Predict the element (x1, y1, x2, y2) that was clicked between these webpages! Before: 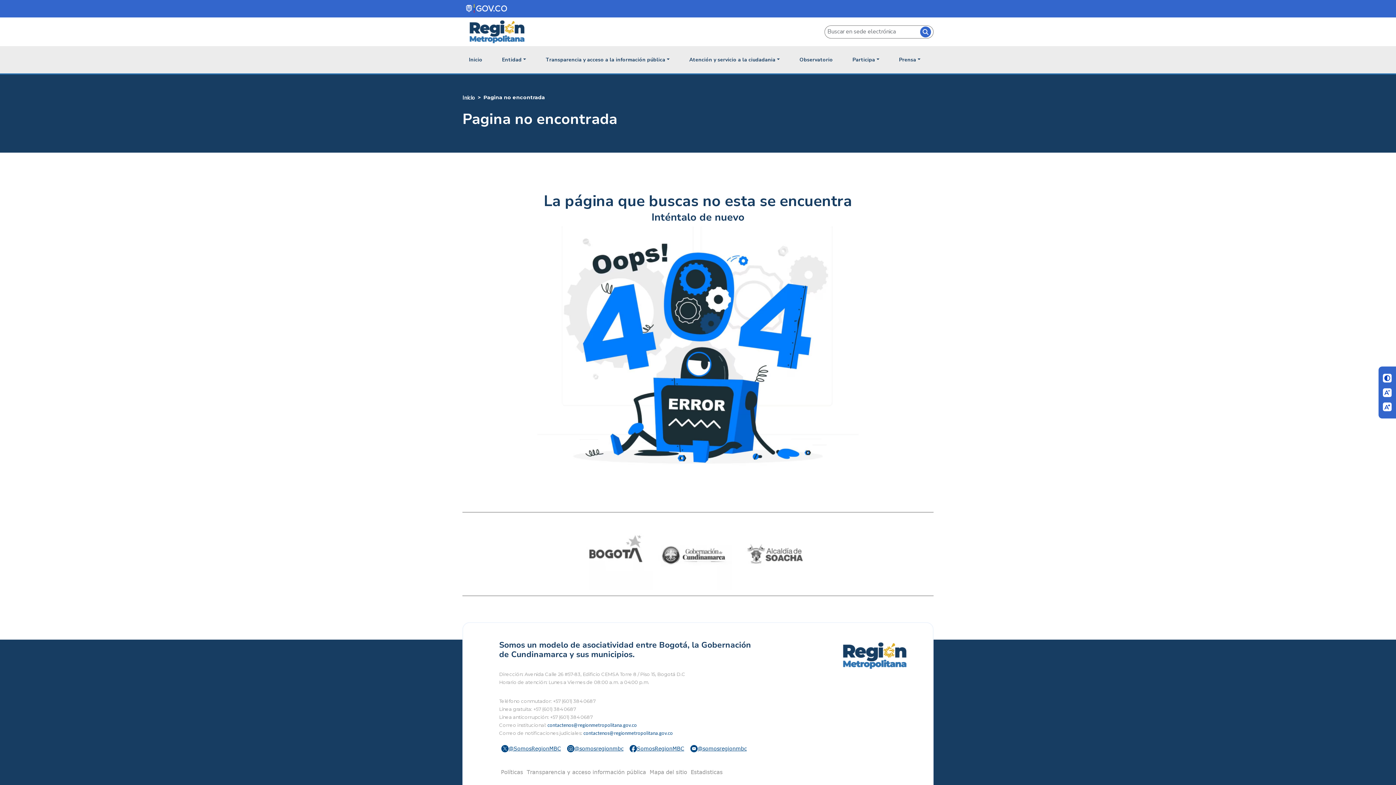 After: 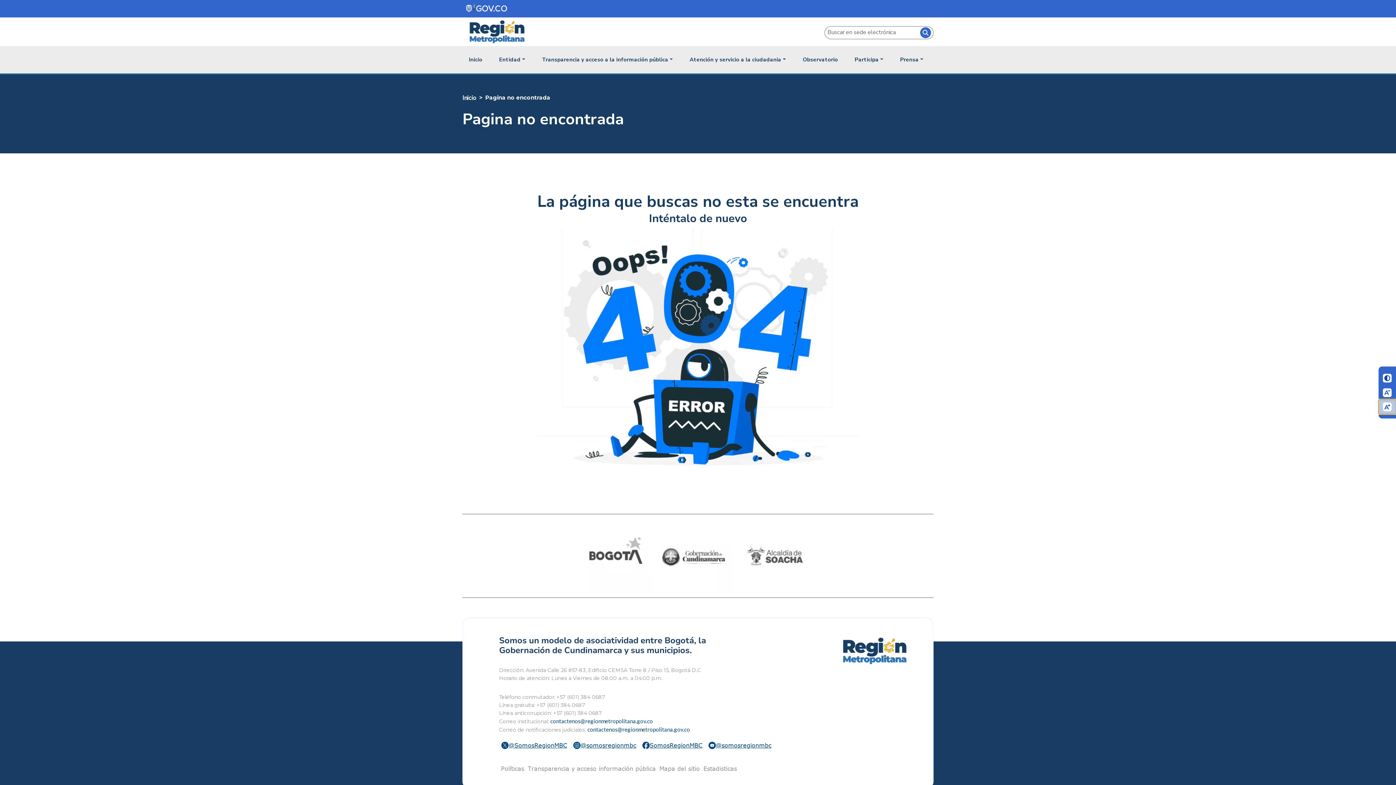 Action: label: Aumentar letra bbox: (1378, 399, 1396, 414)